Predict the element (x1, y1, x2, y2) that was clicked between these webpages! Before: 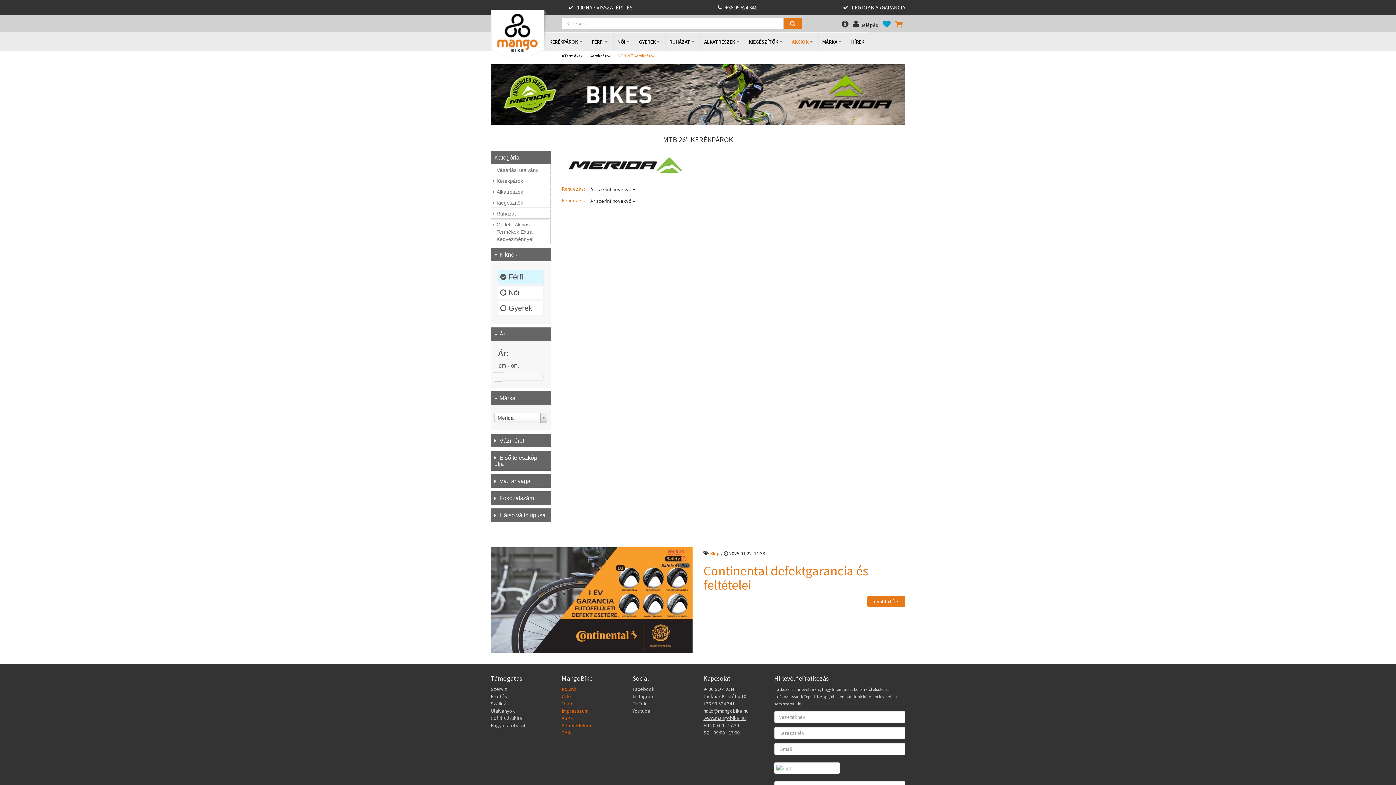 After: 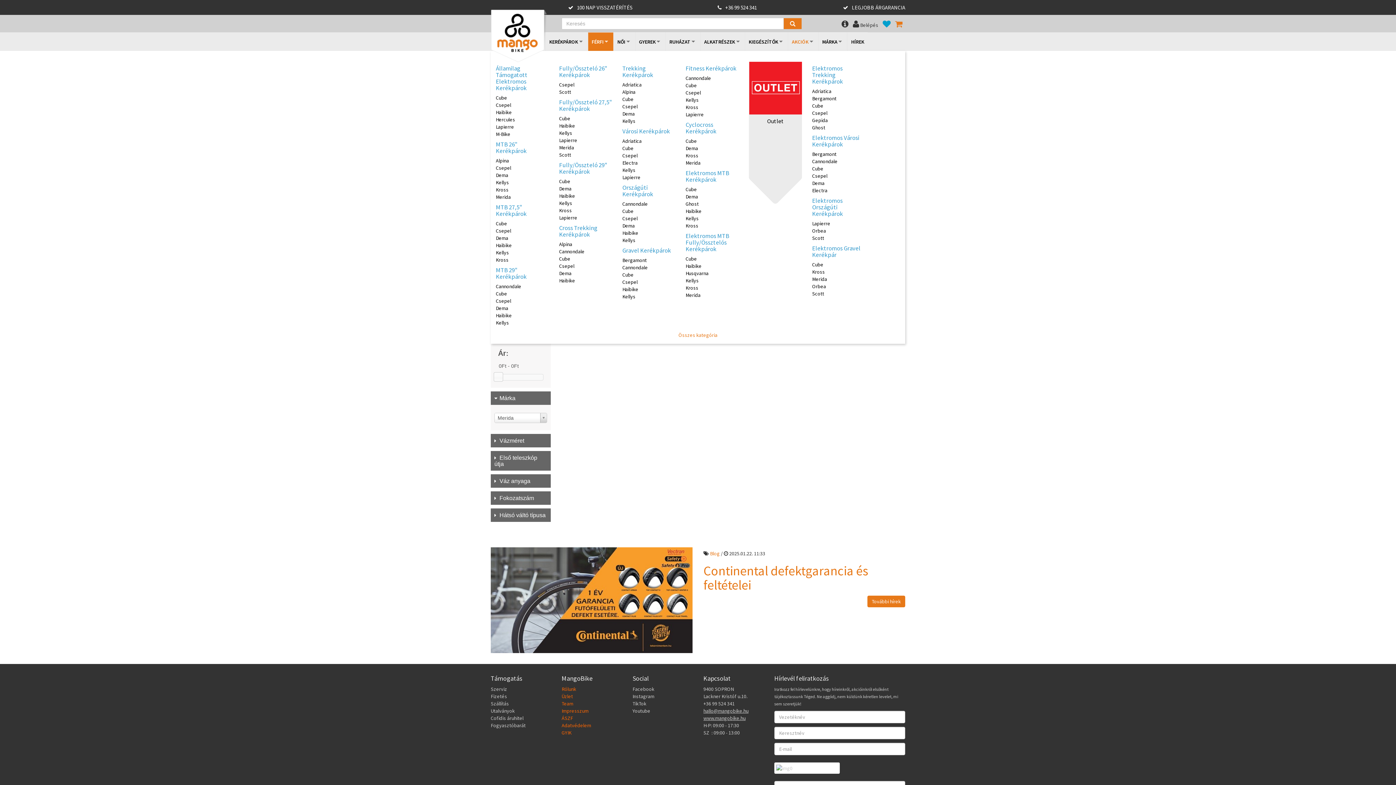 Action: bbox: (587, 32, 613, 50) label: FÉRFI